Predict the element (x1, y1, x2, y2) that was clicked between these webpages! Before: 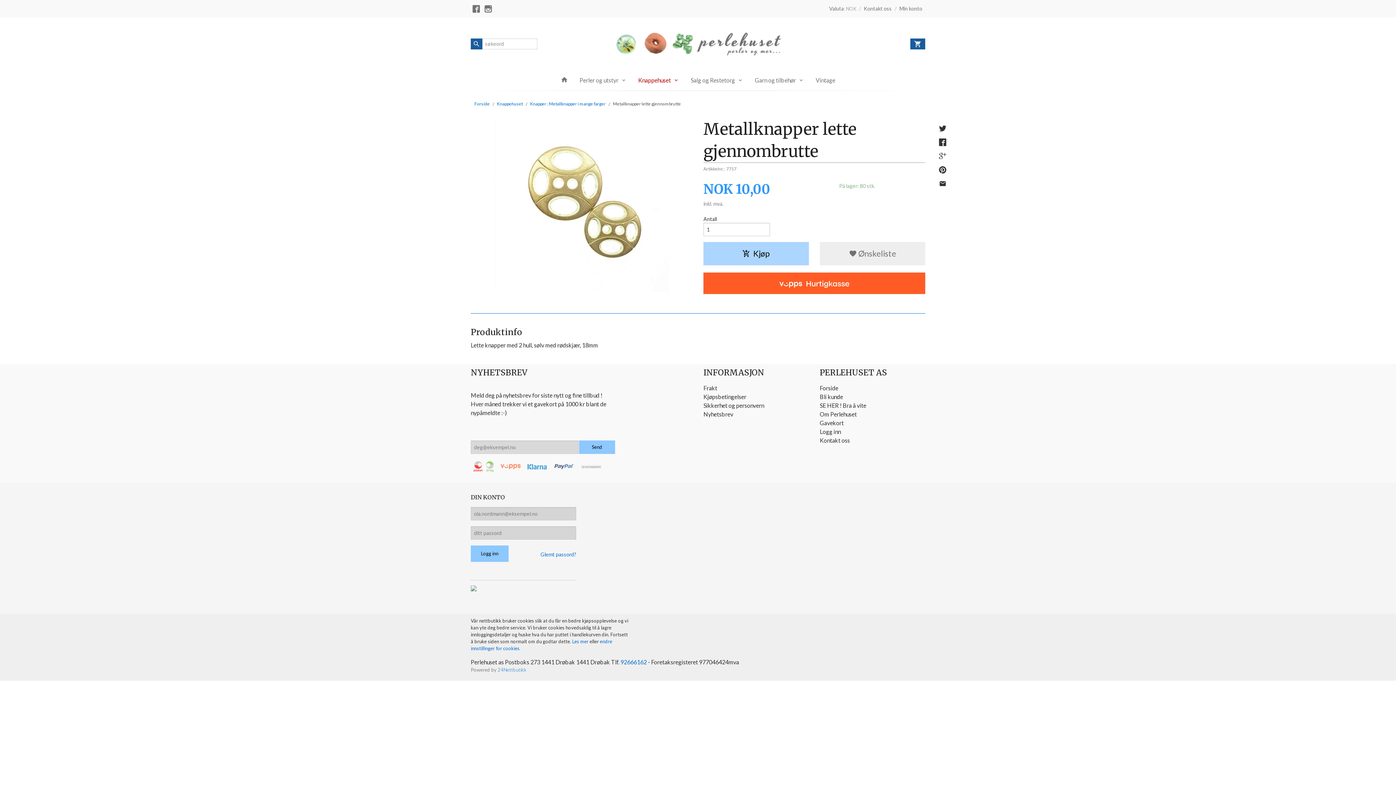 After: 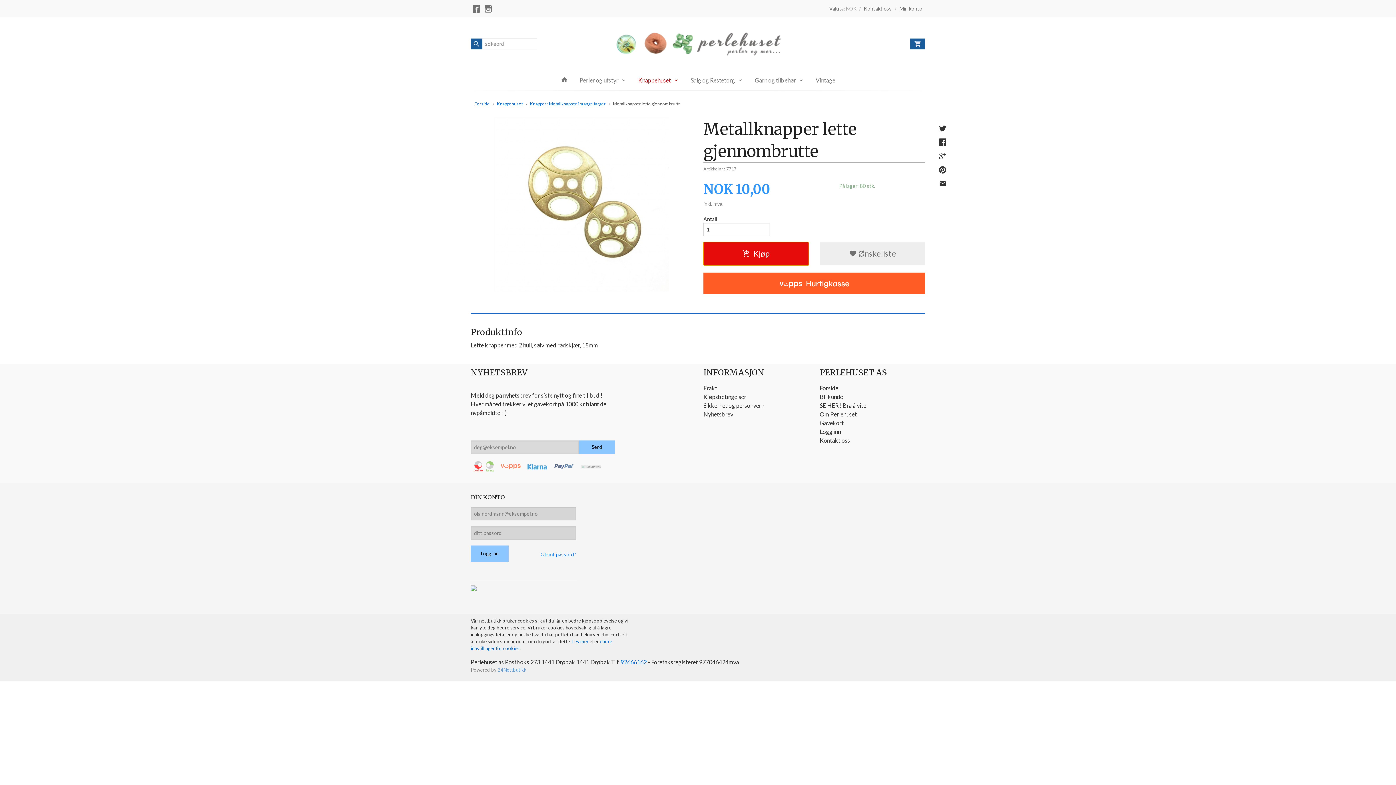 Action: label: Kjøp bbox: (703, 242, 809, 265)